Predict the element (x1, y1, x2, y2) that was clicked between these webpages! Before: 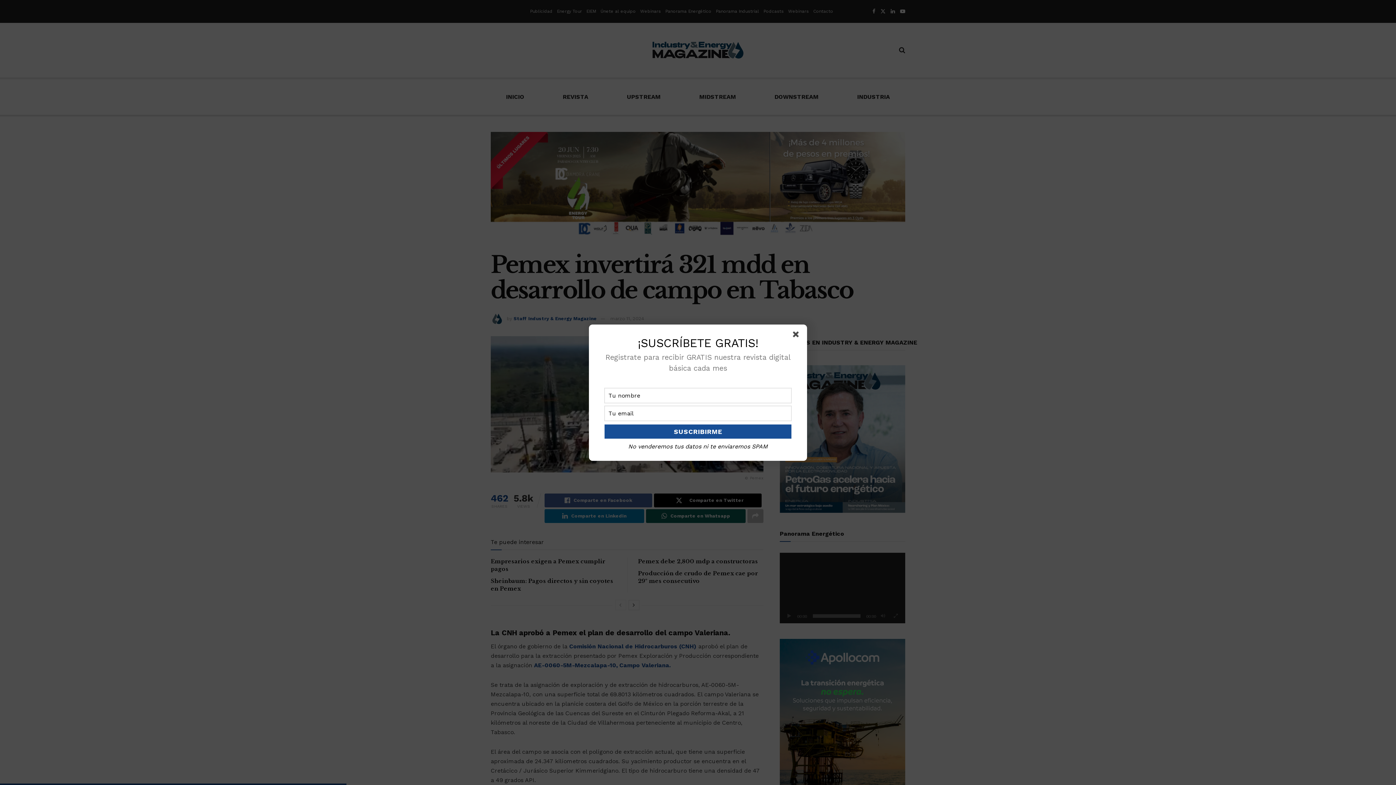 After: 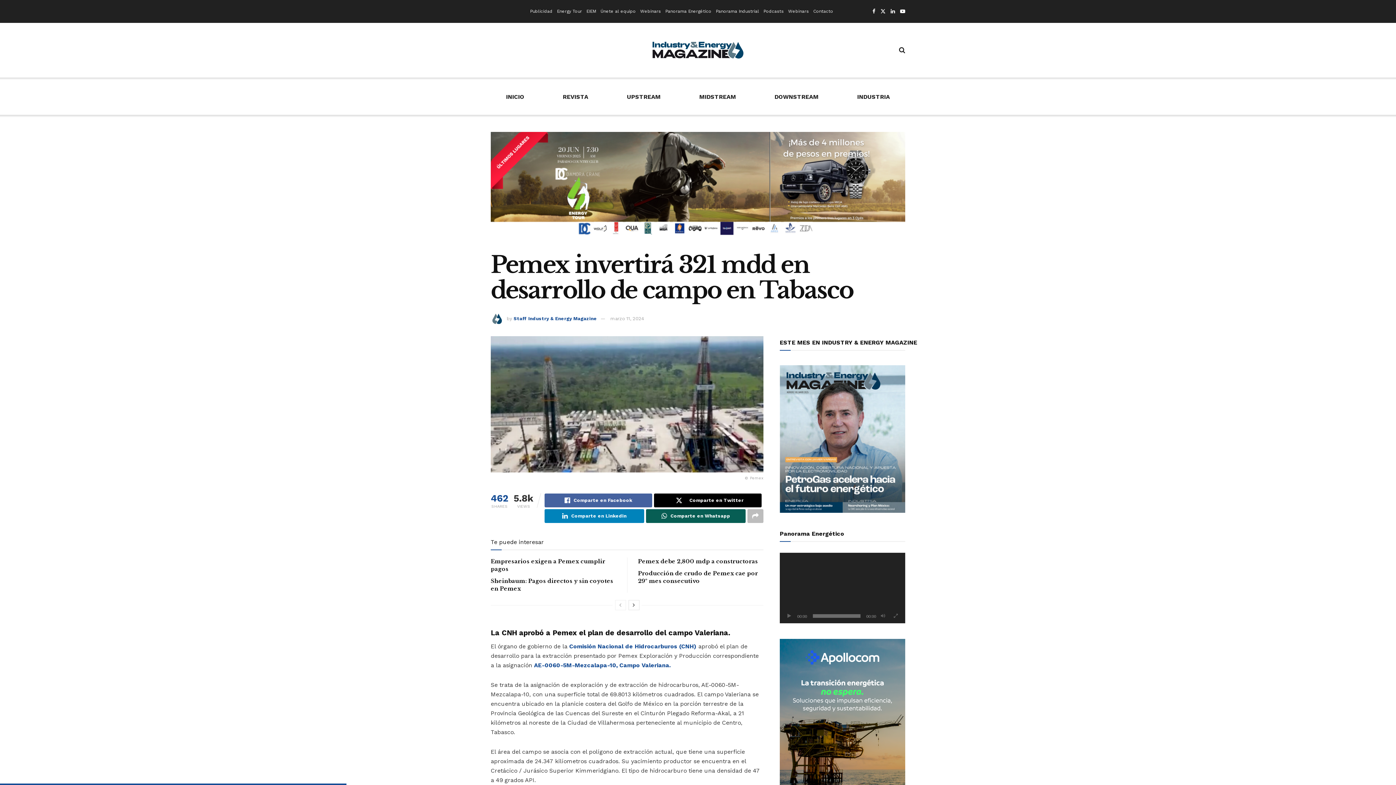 Action: bbox: (793, 331, 801, 340)